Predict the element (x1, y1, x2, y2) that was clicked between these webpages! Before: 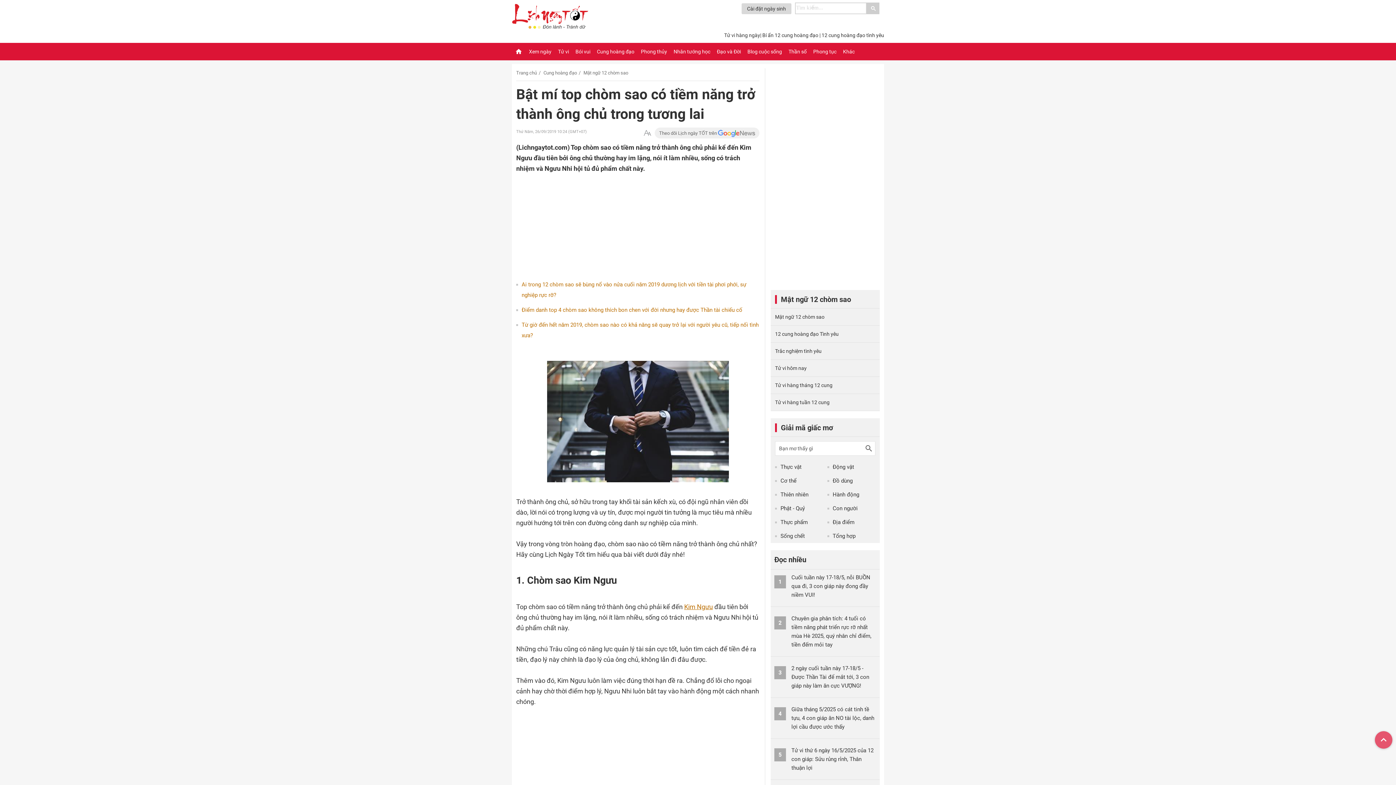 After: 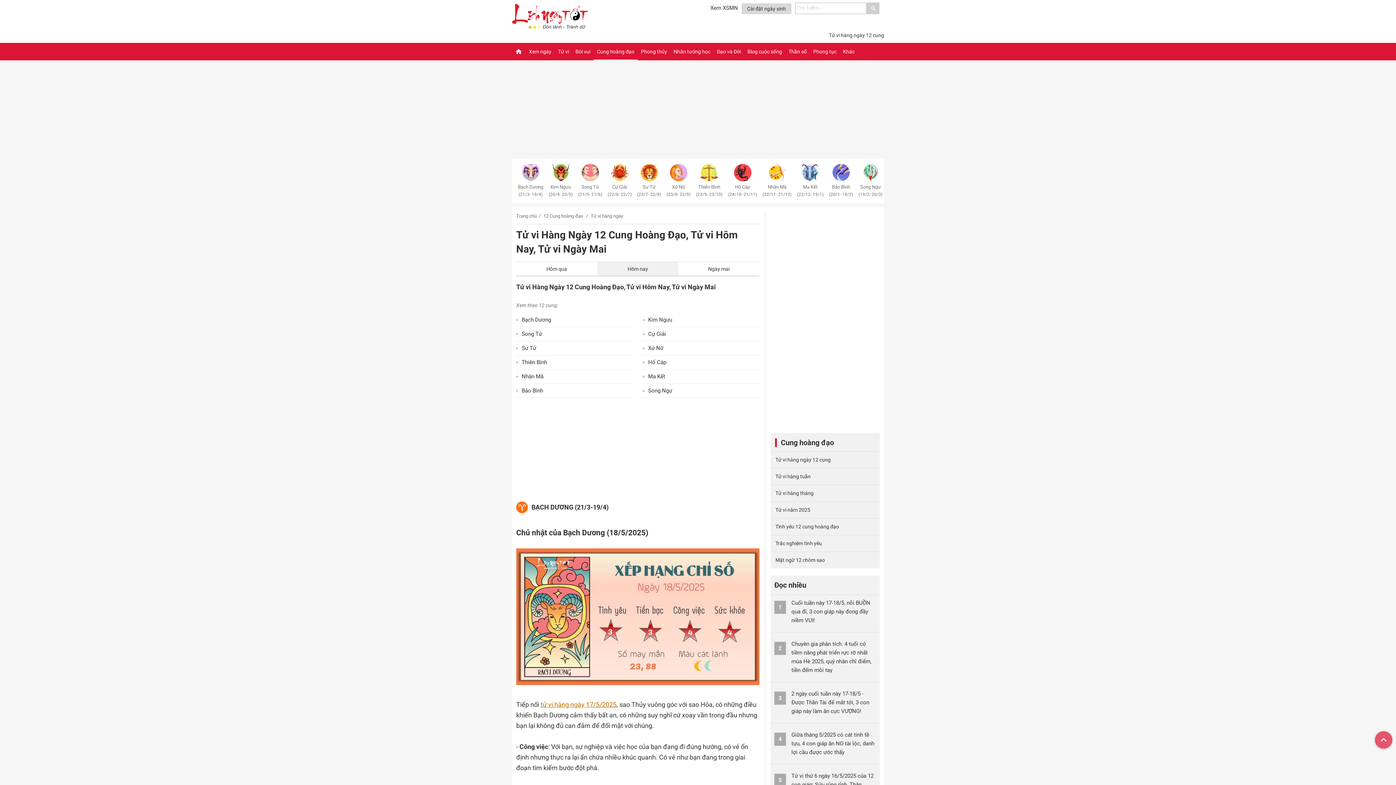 Action: bbox: (724, 32, 760, 38) label: Tử vi hàng ngày